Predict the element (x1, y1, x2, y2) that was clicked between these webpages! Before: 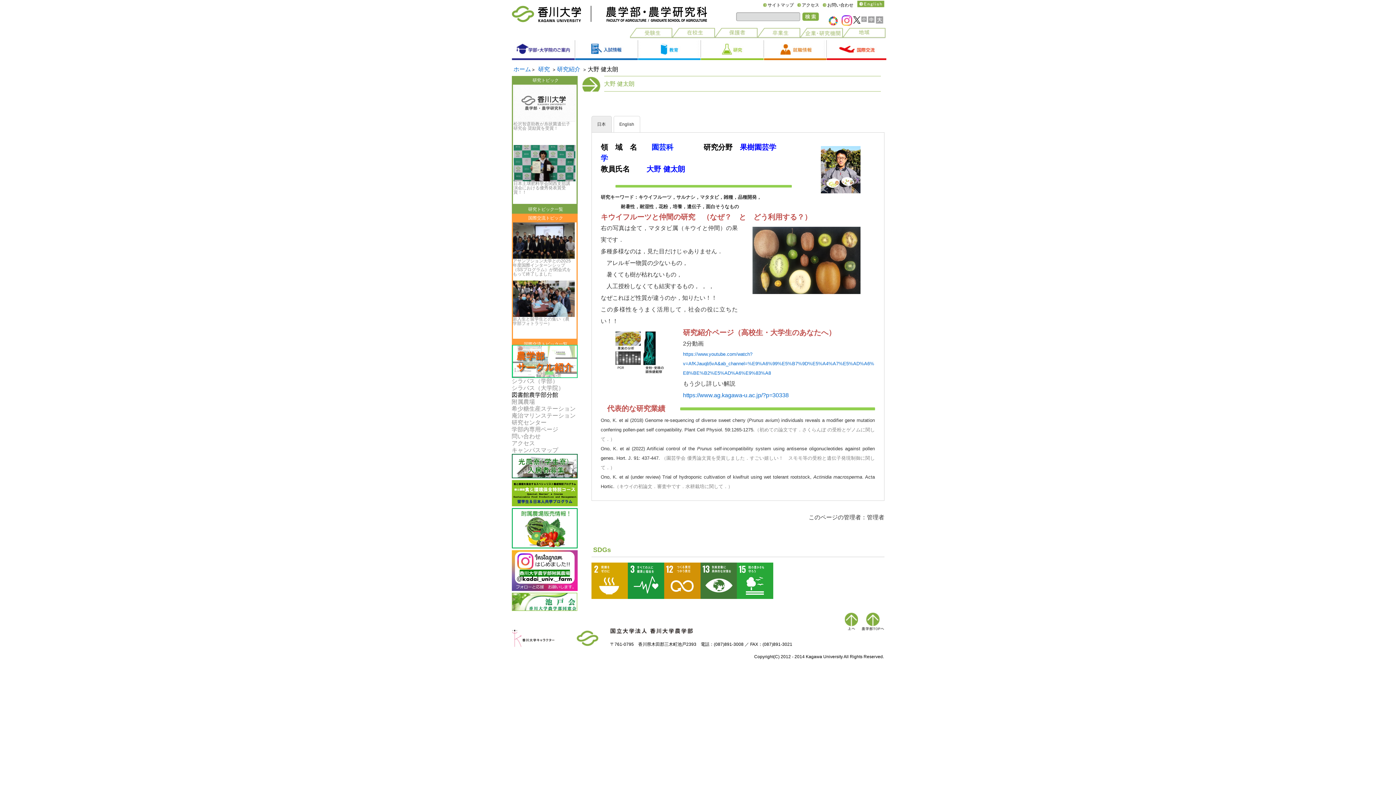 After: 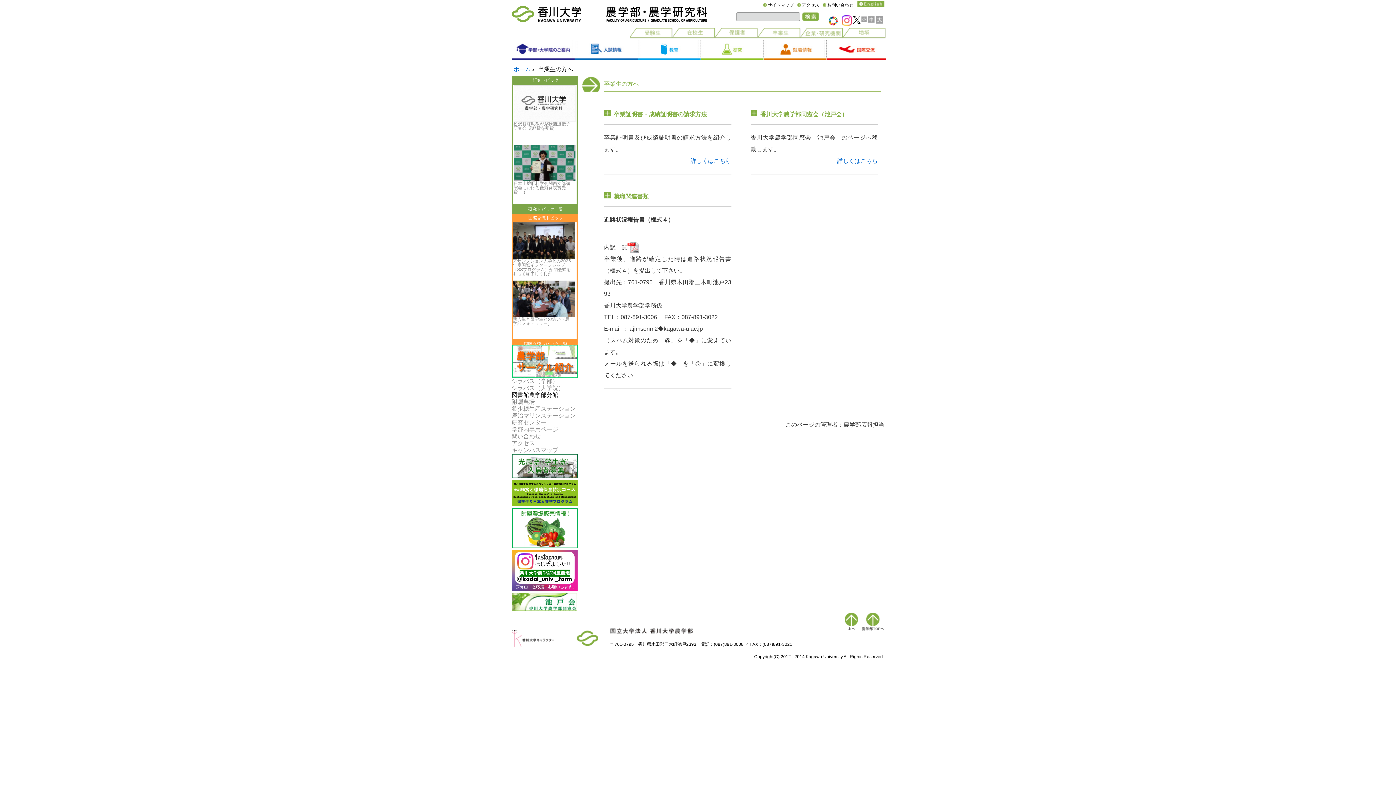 Action: bbox: (758, 28, 800, 33)